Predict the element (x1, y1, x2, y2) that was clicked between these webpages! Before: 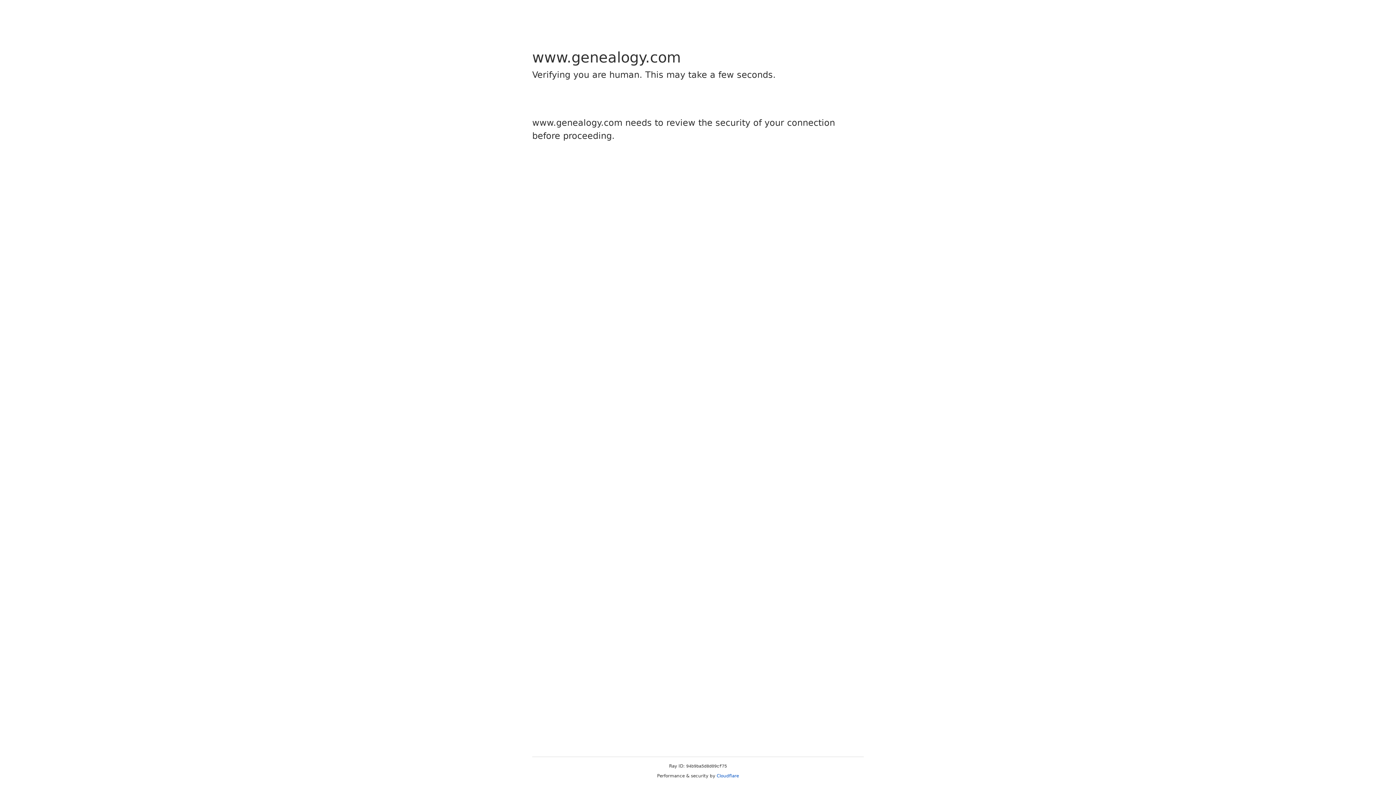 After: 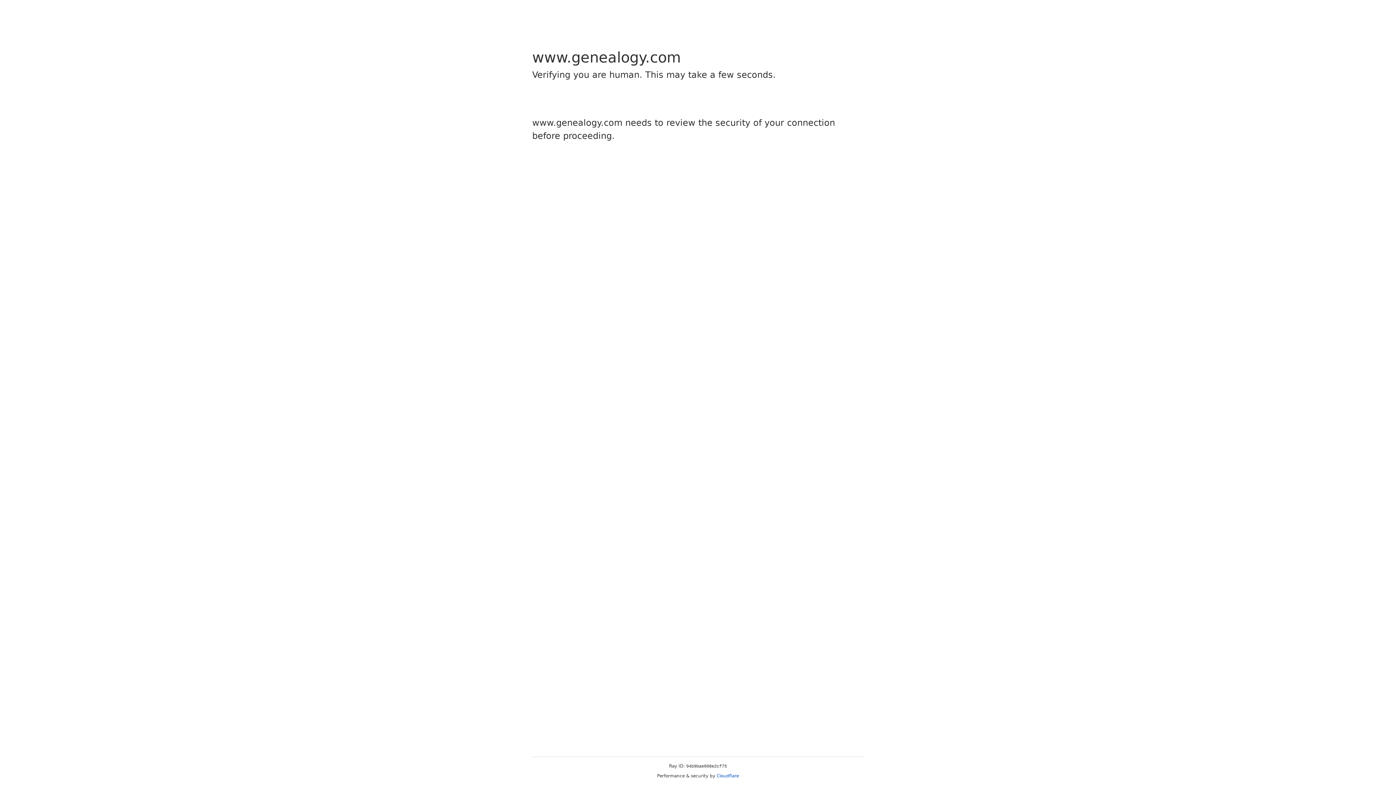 Action: bbox: (716, 773, 739, 778) label: Cloudflare